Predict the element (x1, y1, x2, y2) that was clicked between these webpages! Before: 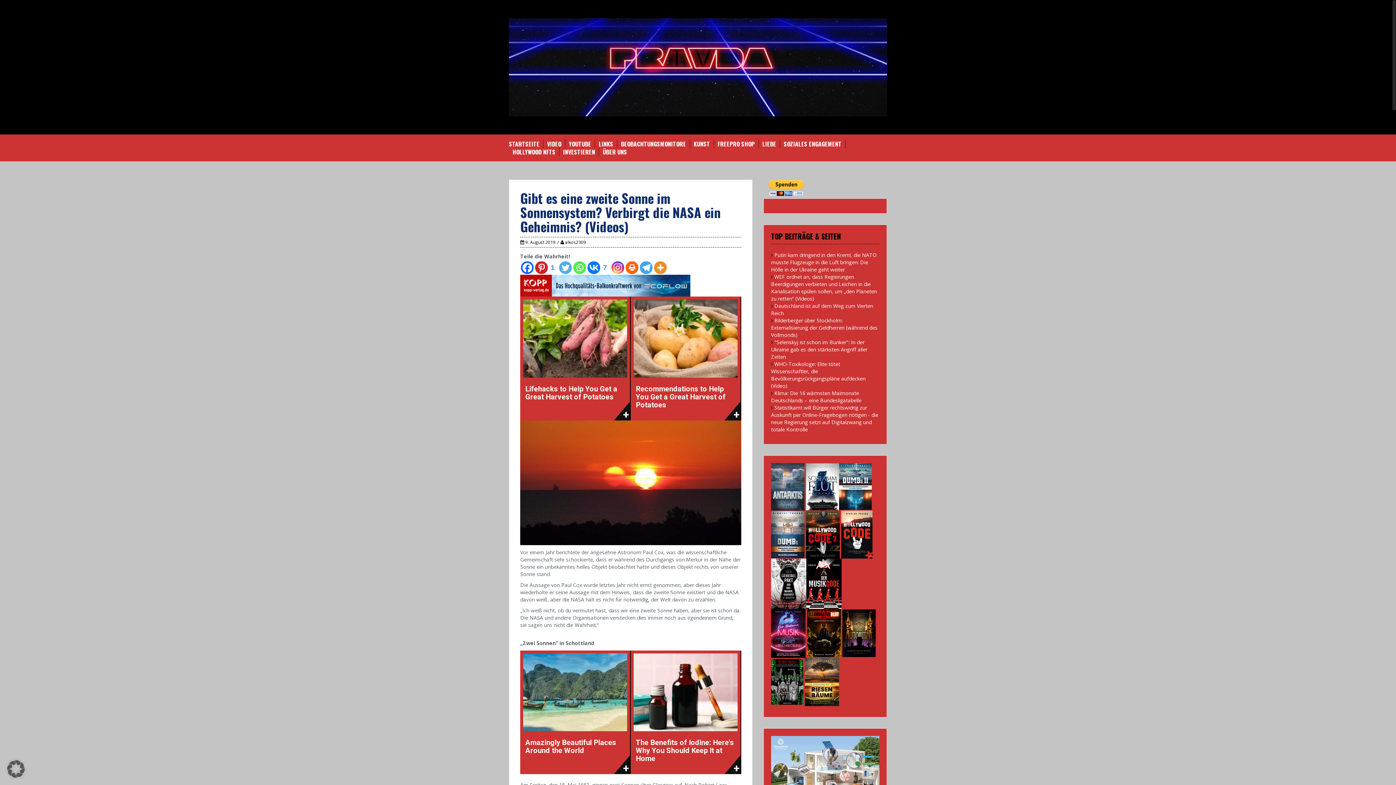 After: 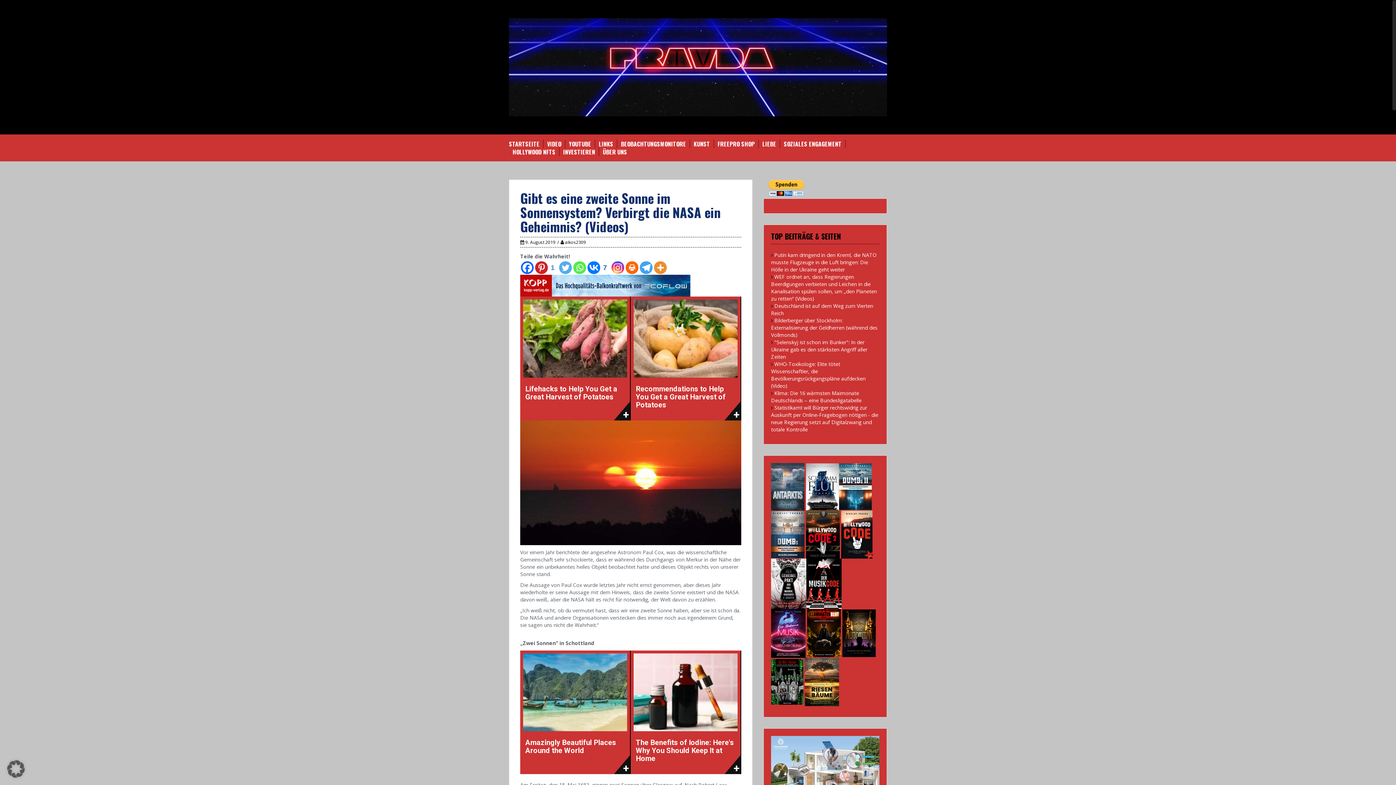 Action: bbox: (587, 261, 610, 274) label: Vkontakte